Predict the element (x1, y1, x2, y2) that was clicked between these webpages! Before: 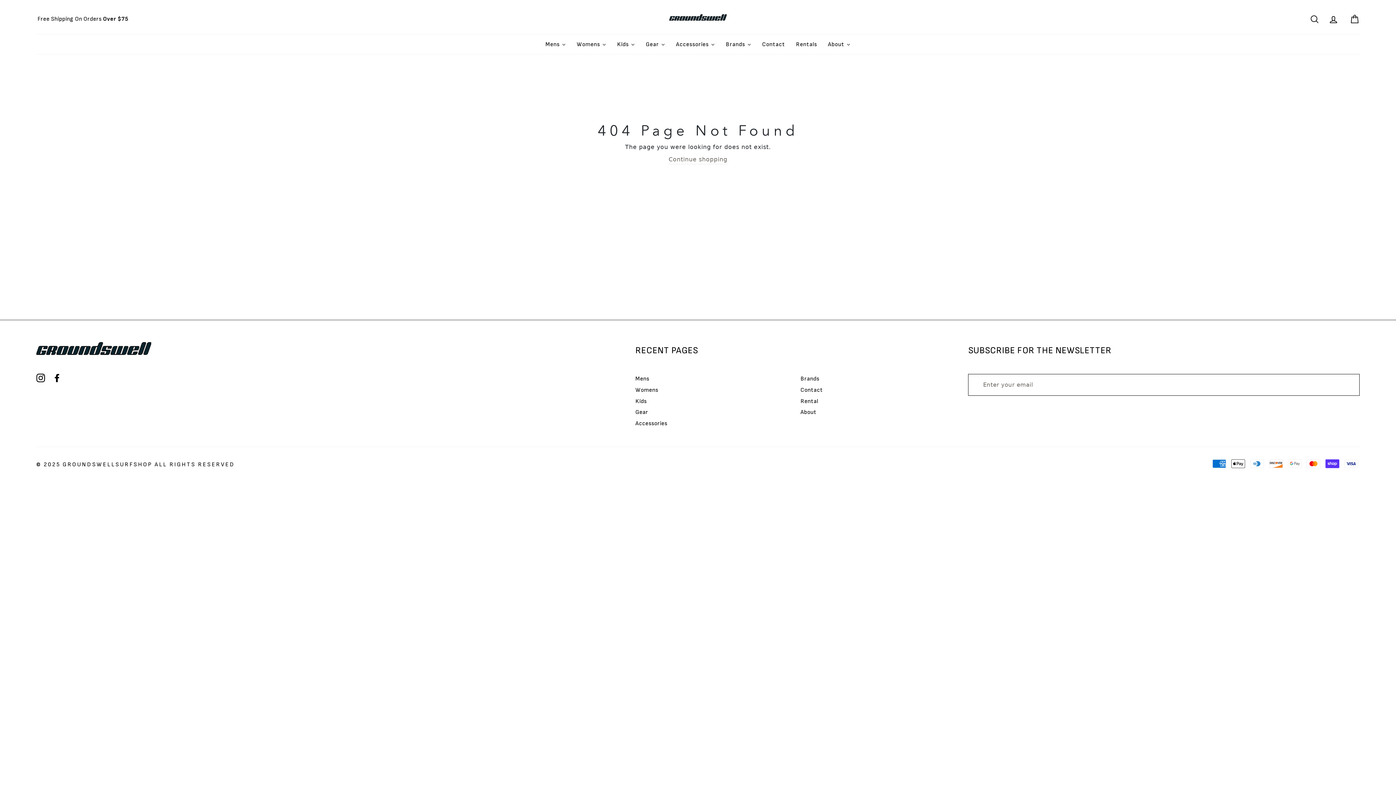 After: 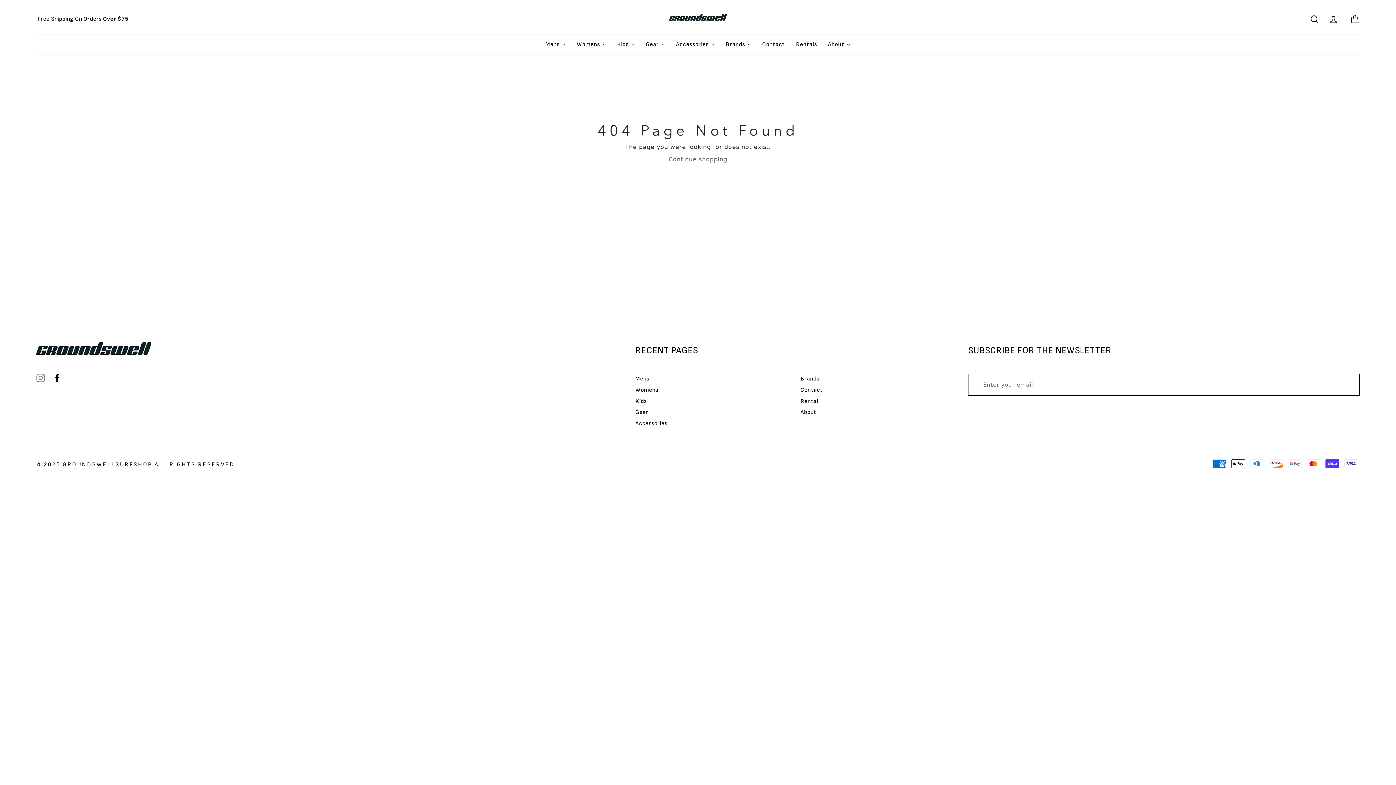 Action: label: Instagram bbox: (36, 373, 45, 382)